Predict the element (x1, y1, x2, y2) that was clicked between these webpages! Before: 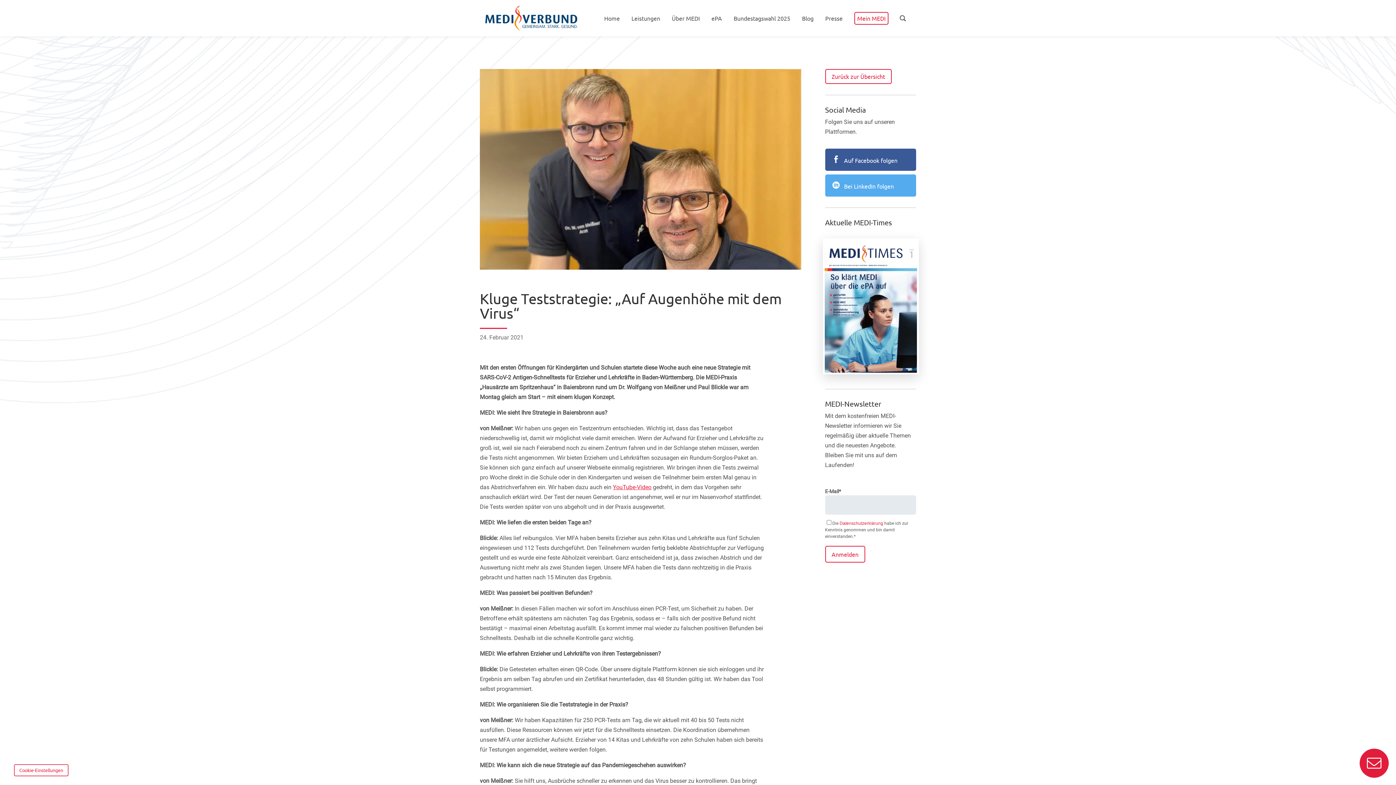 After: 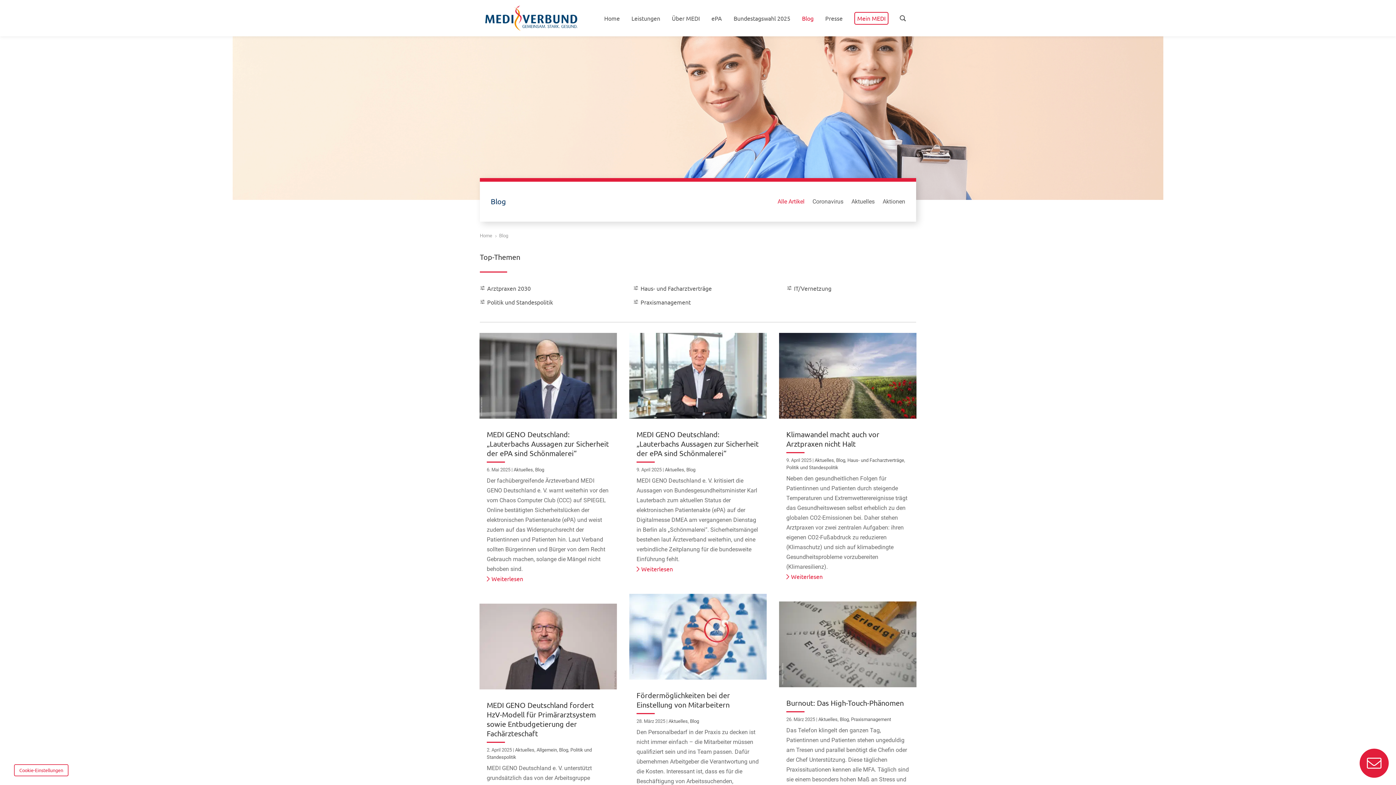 Action: label: Zurück zur Übersicht bbox: (825, 69, 891, 83)